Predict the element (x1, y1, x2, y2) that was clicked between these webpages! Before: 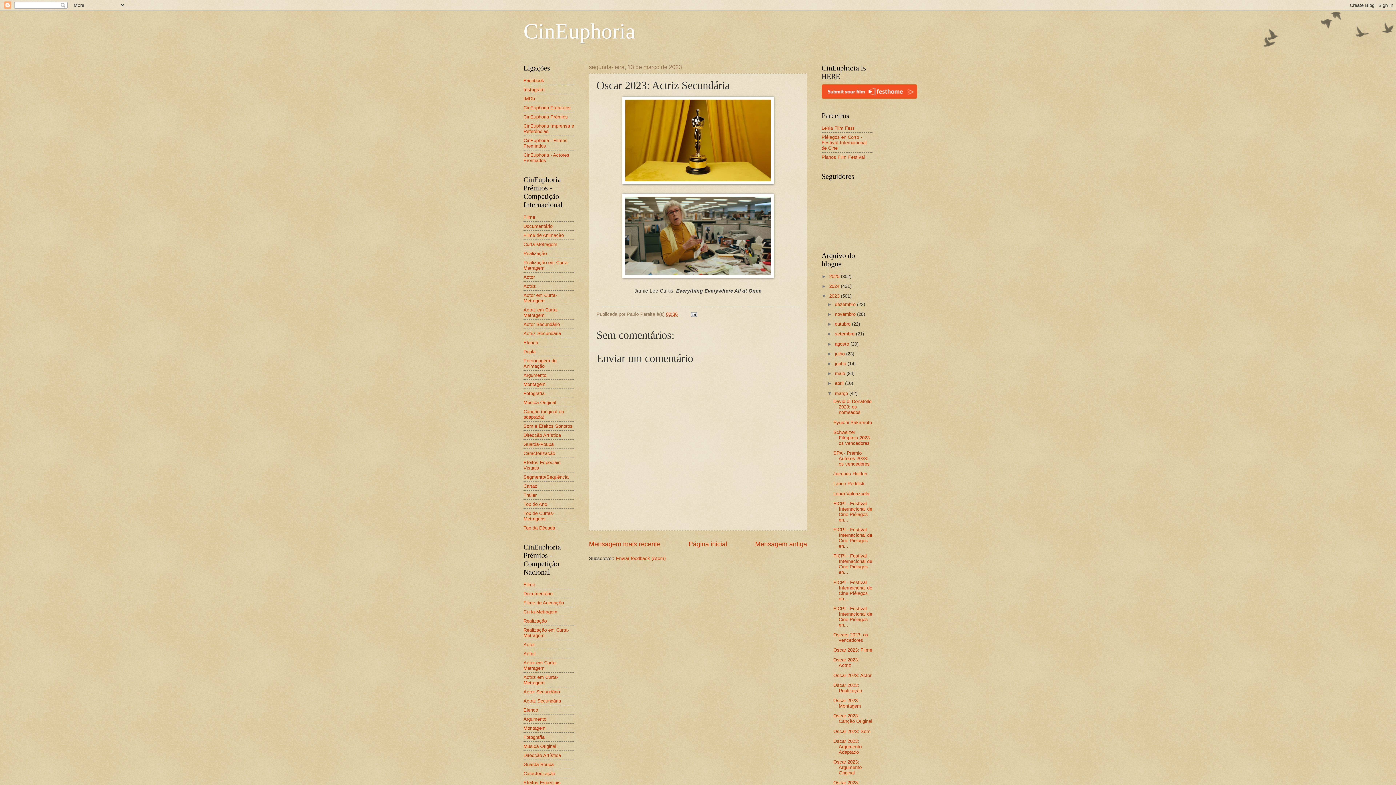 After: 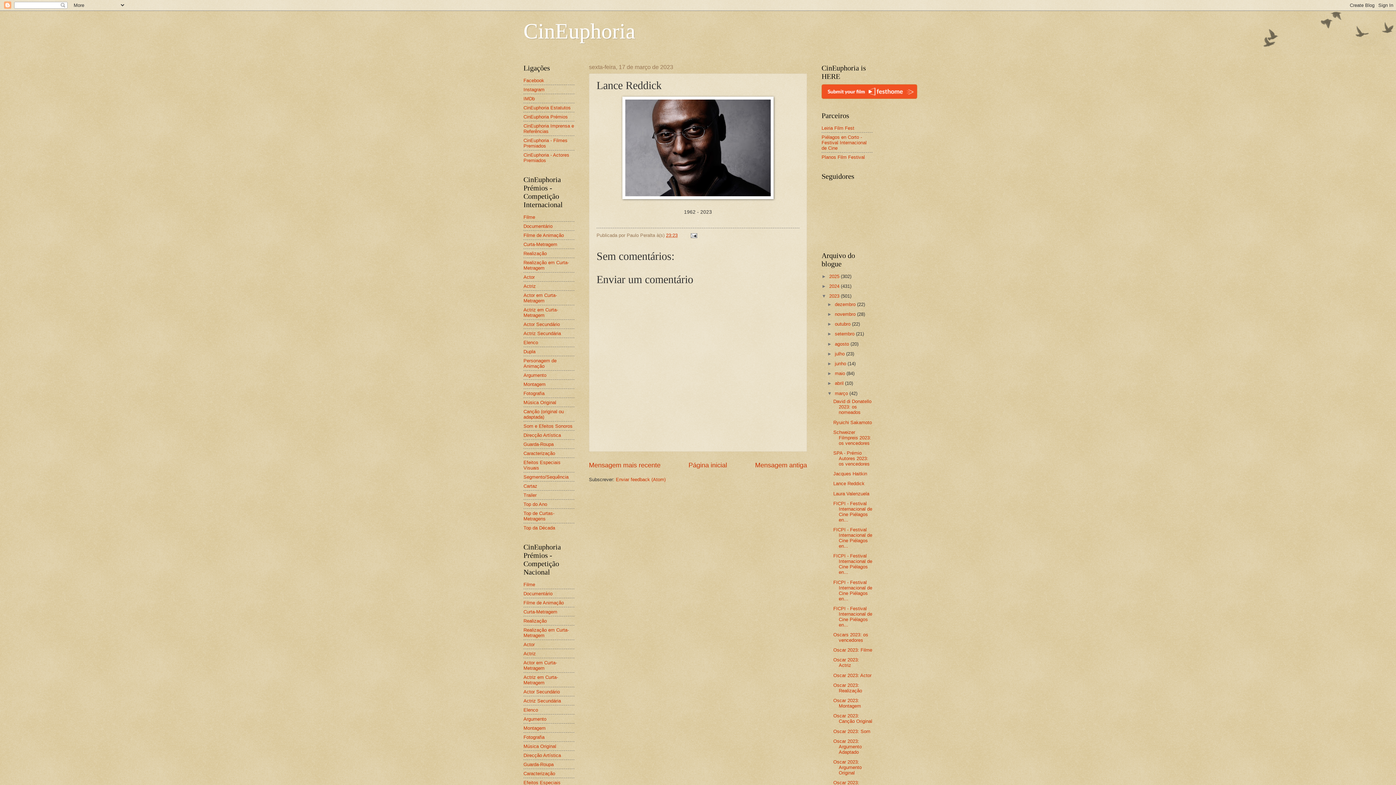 Action: label: Lance Reddick bbox: (833, 481, 864, 486)